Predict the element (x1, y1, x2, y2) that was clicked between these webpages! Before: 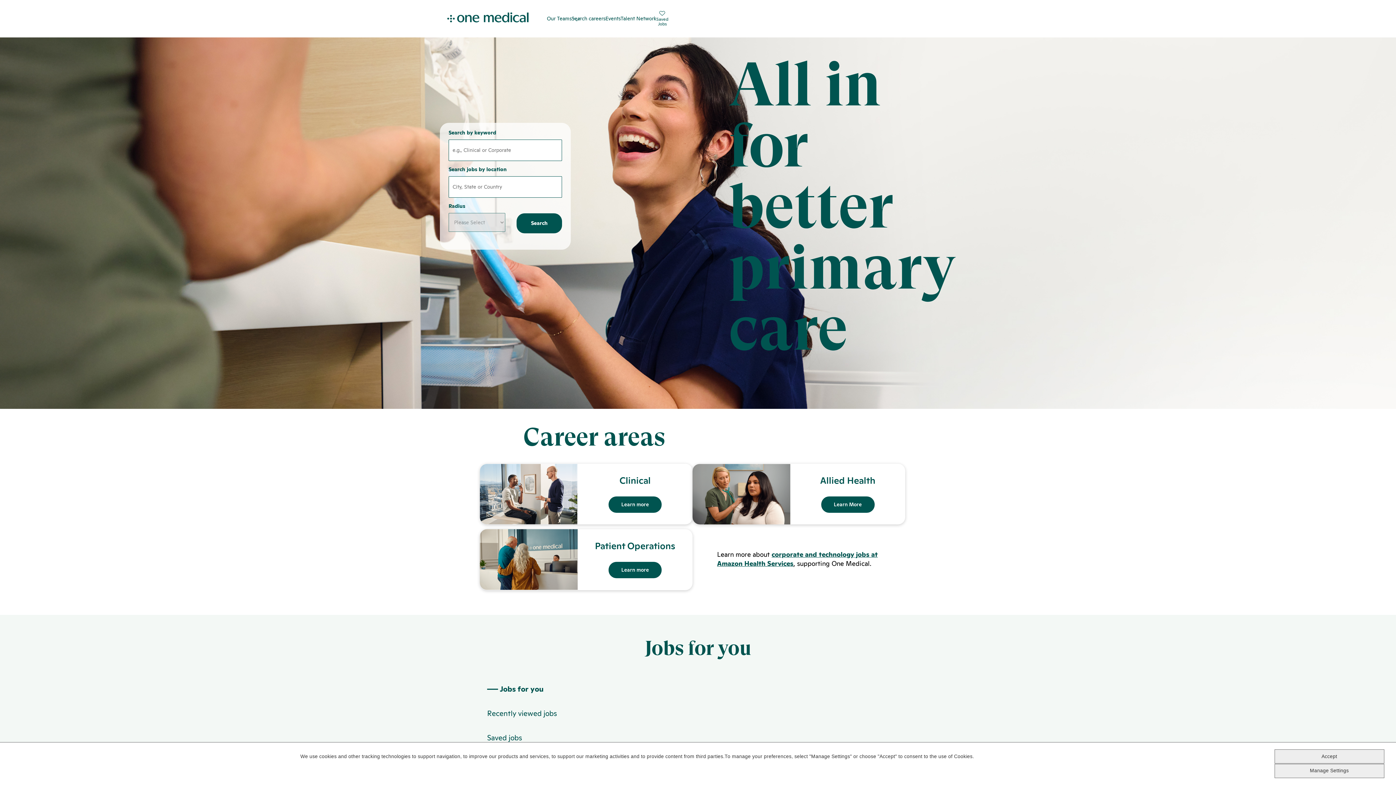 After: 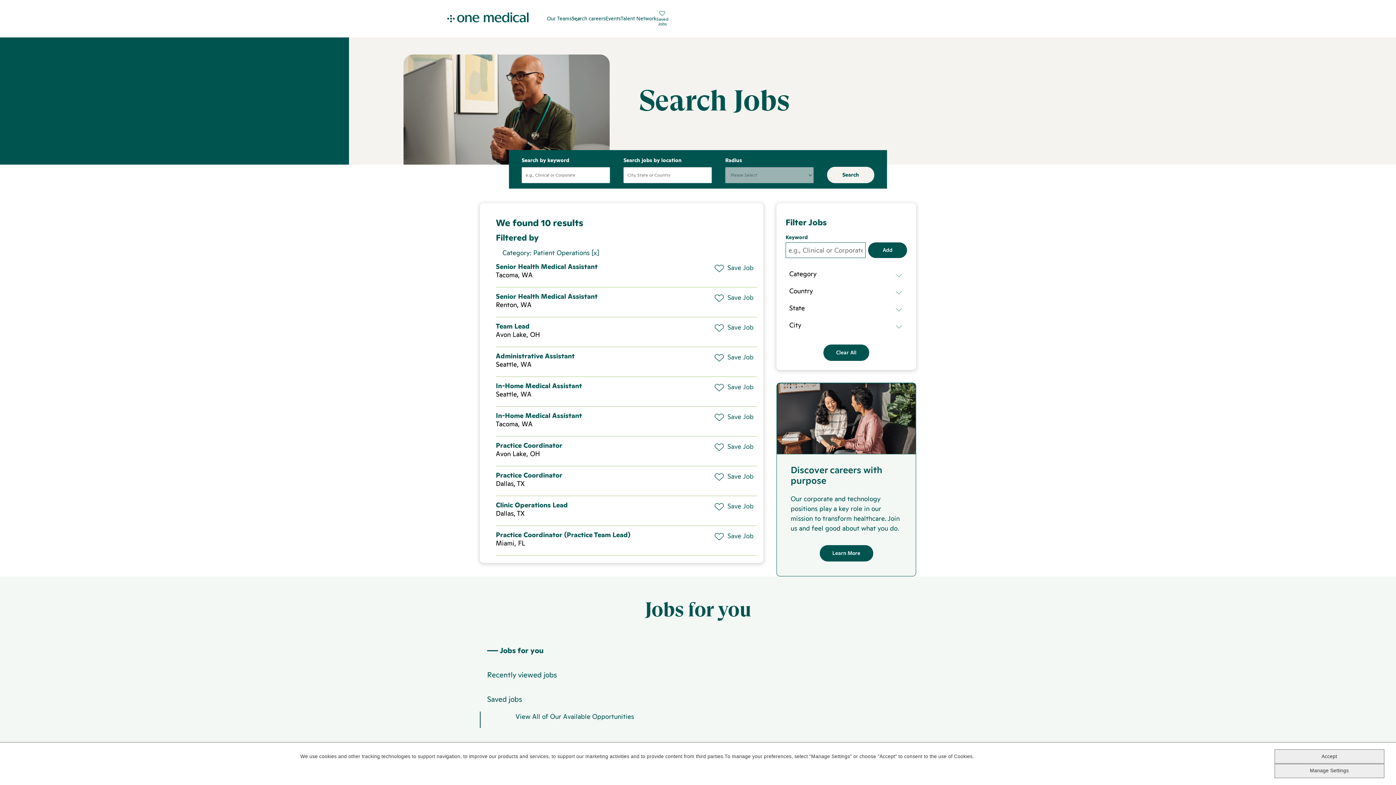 Action: label: Learn more about Patient operation Jobs bbox: (480, 529, 692, 590)